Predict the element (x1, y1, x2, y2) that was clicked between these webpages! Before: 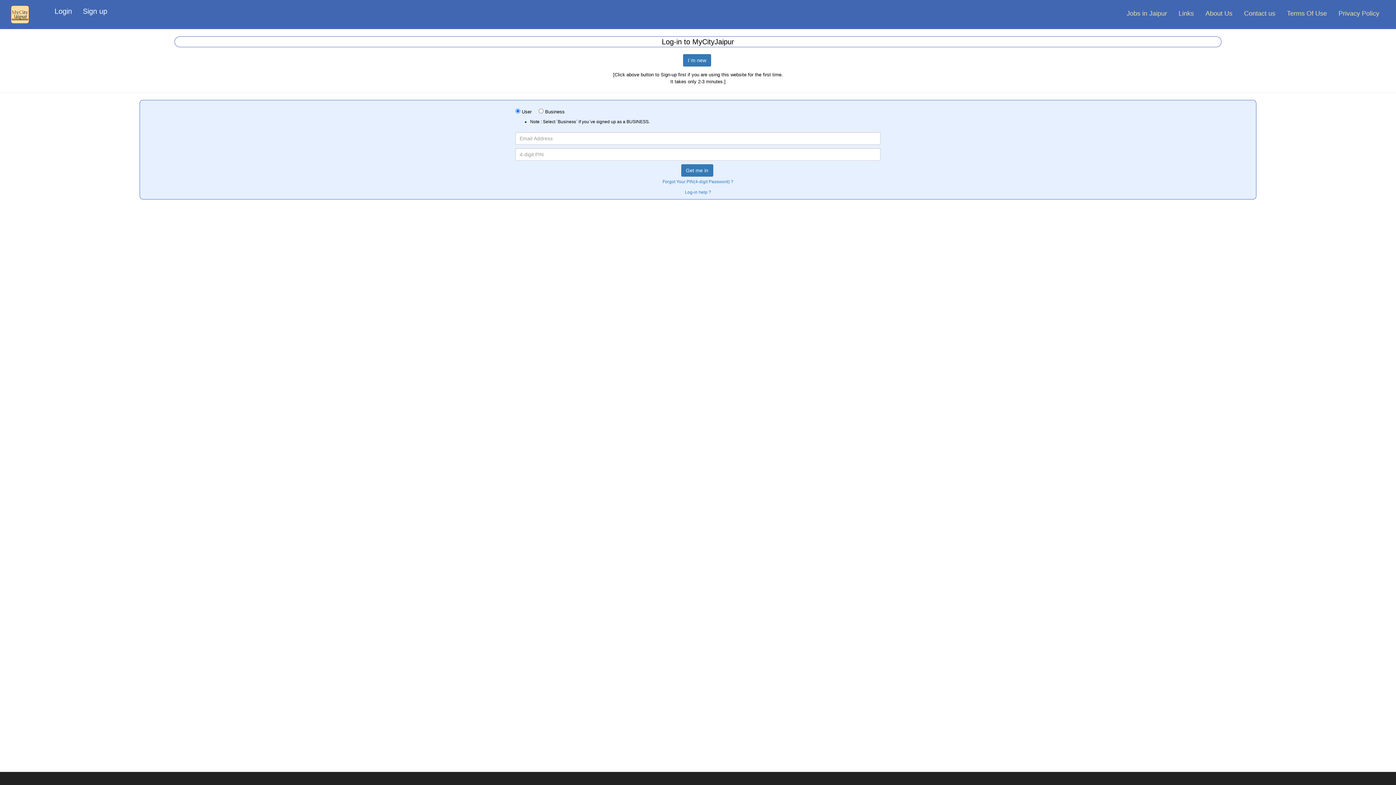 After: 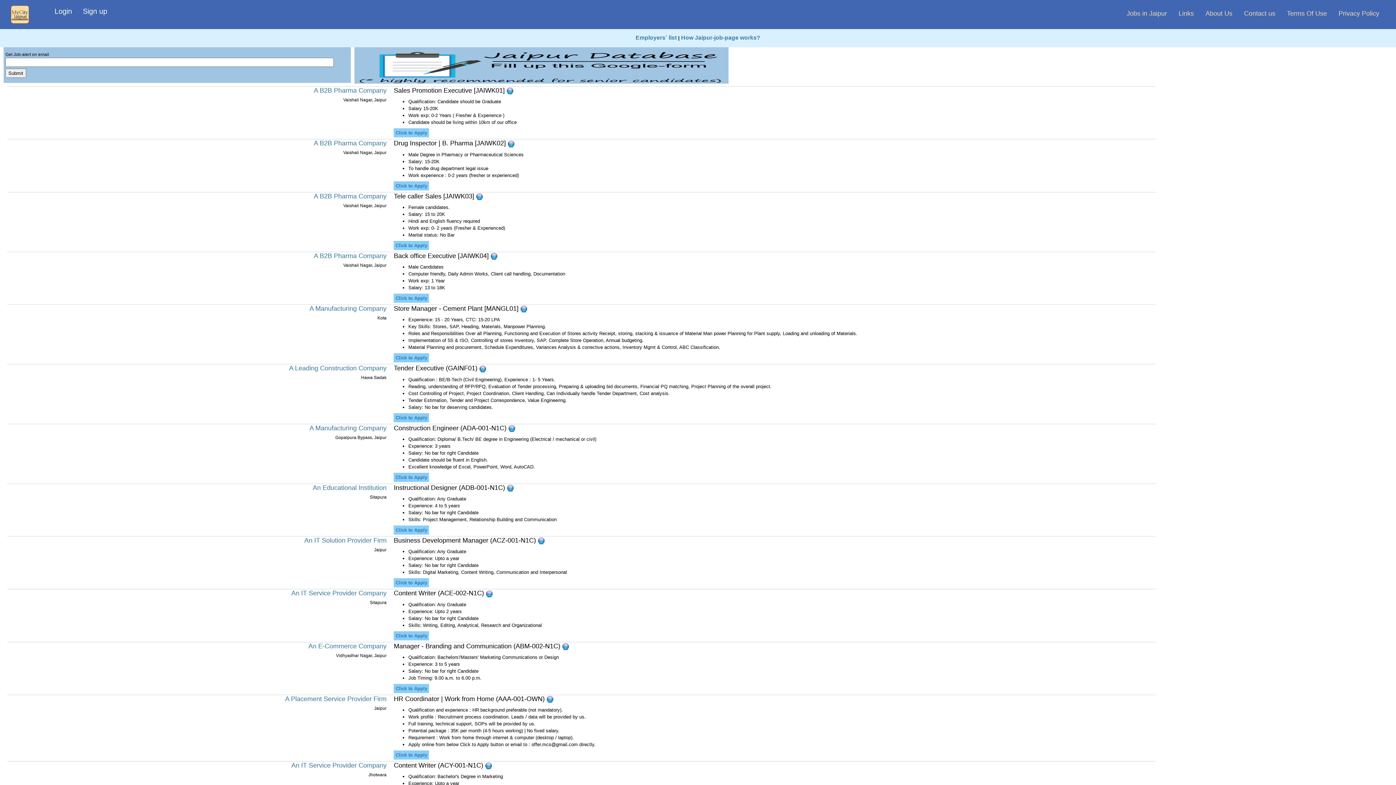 Action: bbox: (1121, 5, 1173, 21) label: Jobs in Jaipur